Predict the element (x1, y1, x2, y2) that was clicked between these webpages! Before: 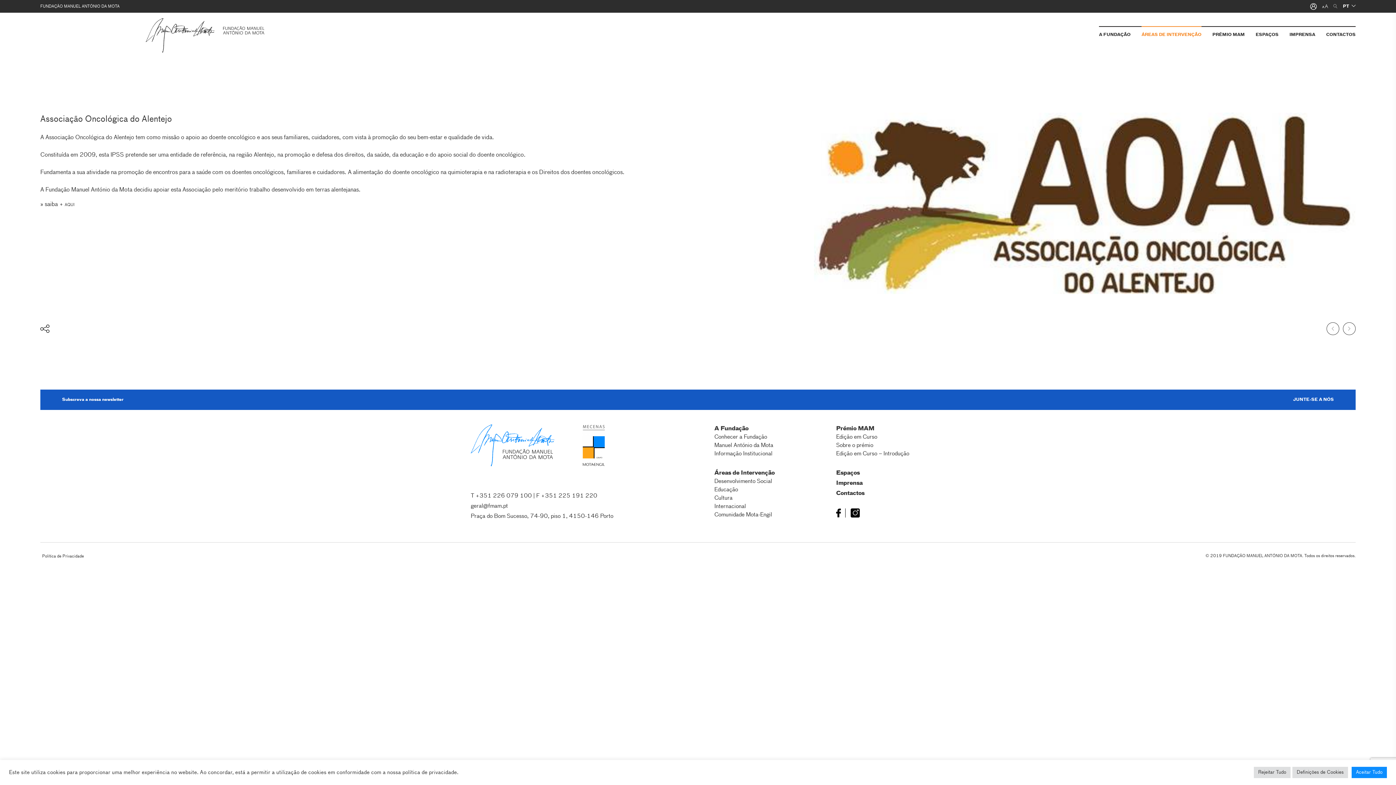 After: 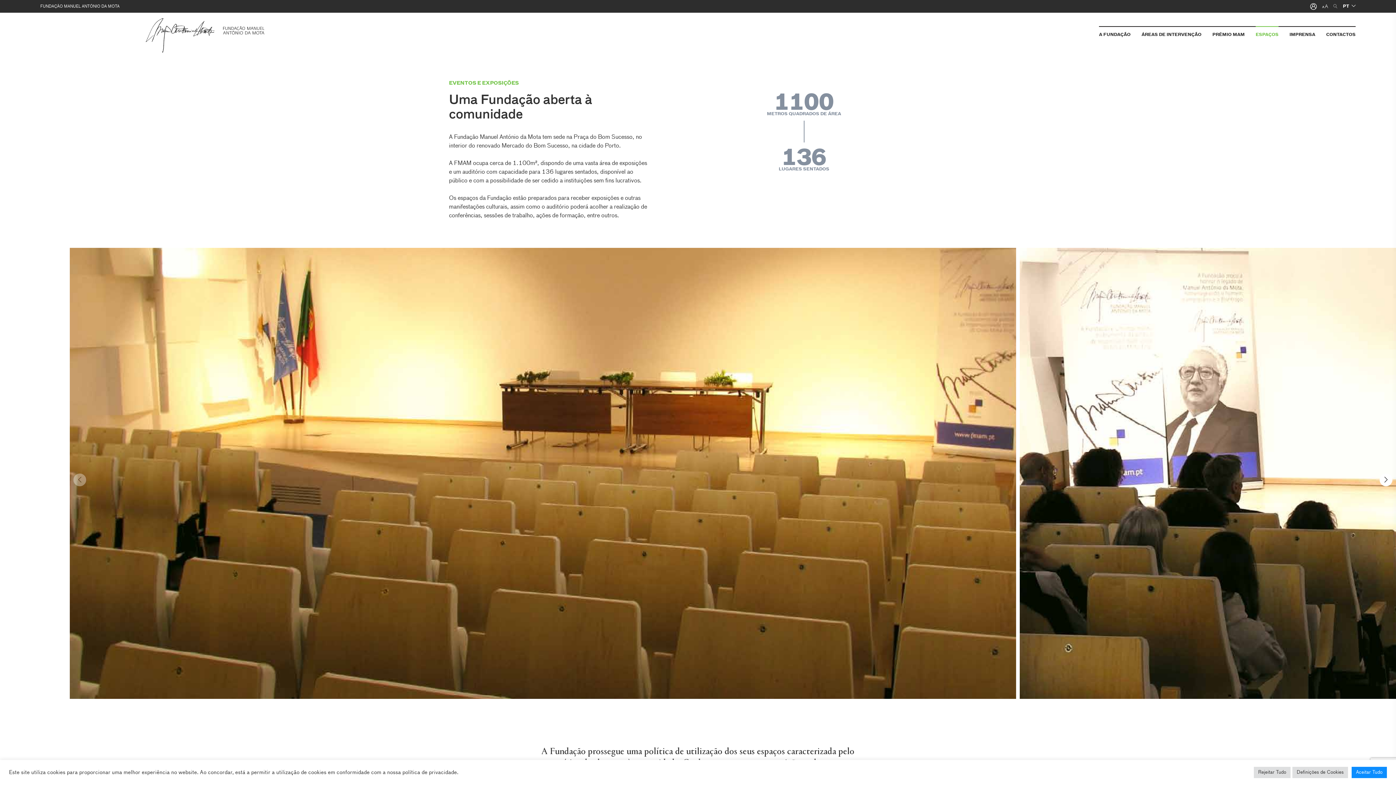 Action: bbox: (1250, 28, 1284, 44) label: ESPAÇOS